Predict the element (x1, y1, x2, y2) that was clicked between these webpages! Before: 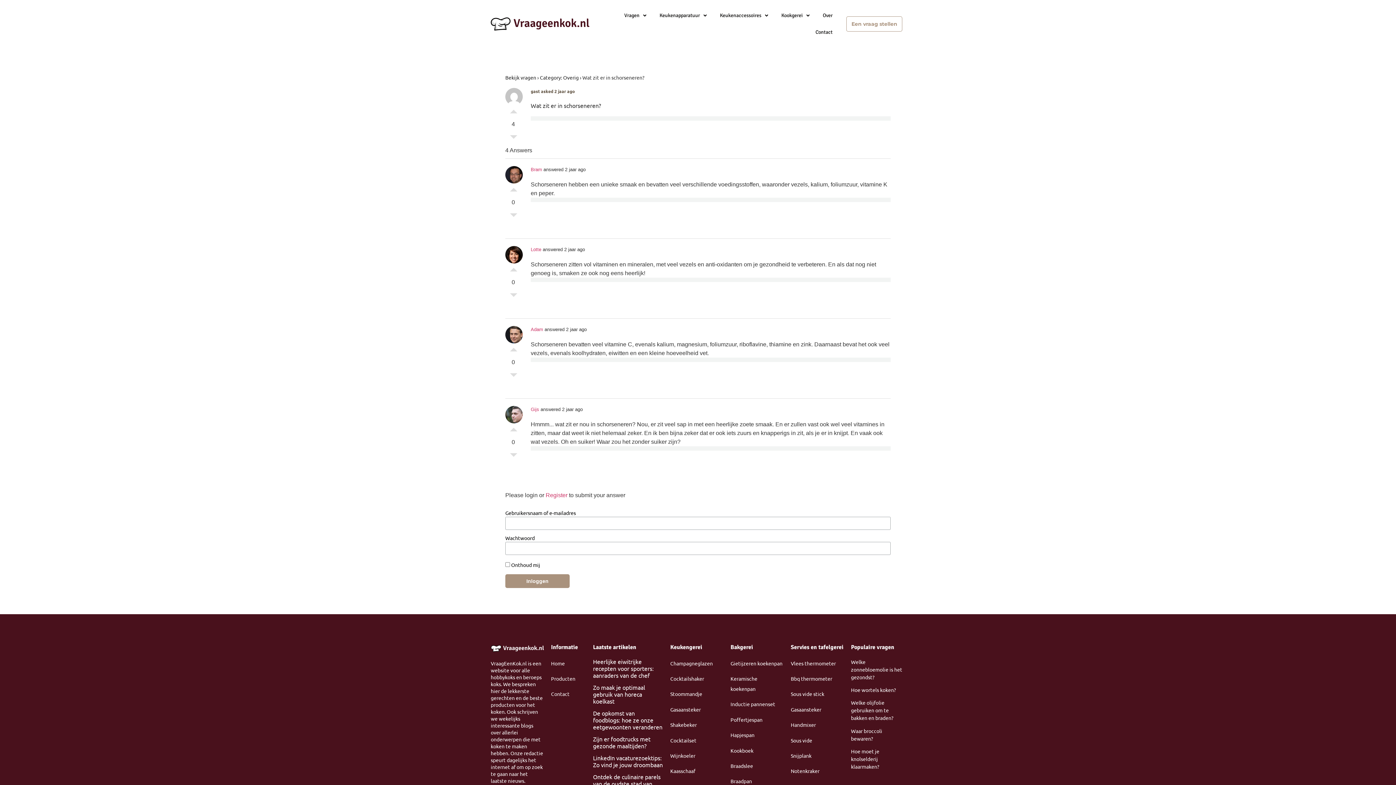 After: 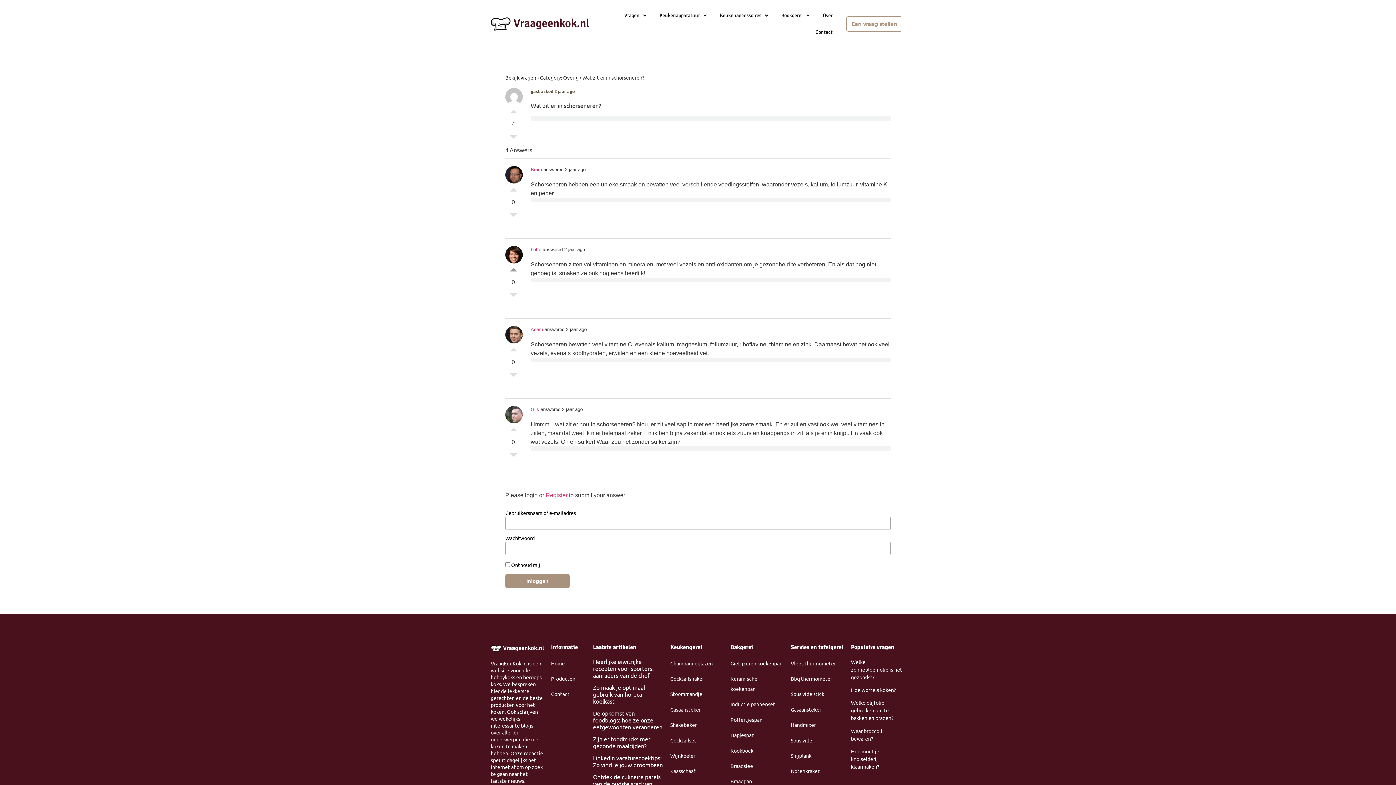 Action: bbox: (510, 264, 517, 271) label: Vote Up